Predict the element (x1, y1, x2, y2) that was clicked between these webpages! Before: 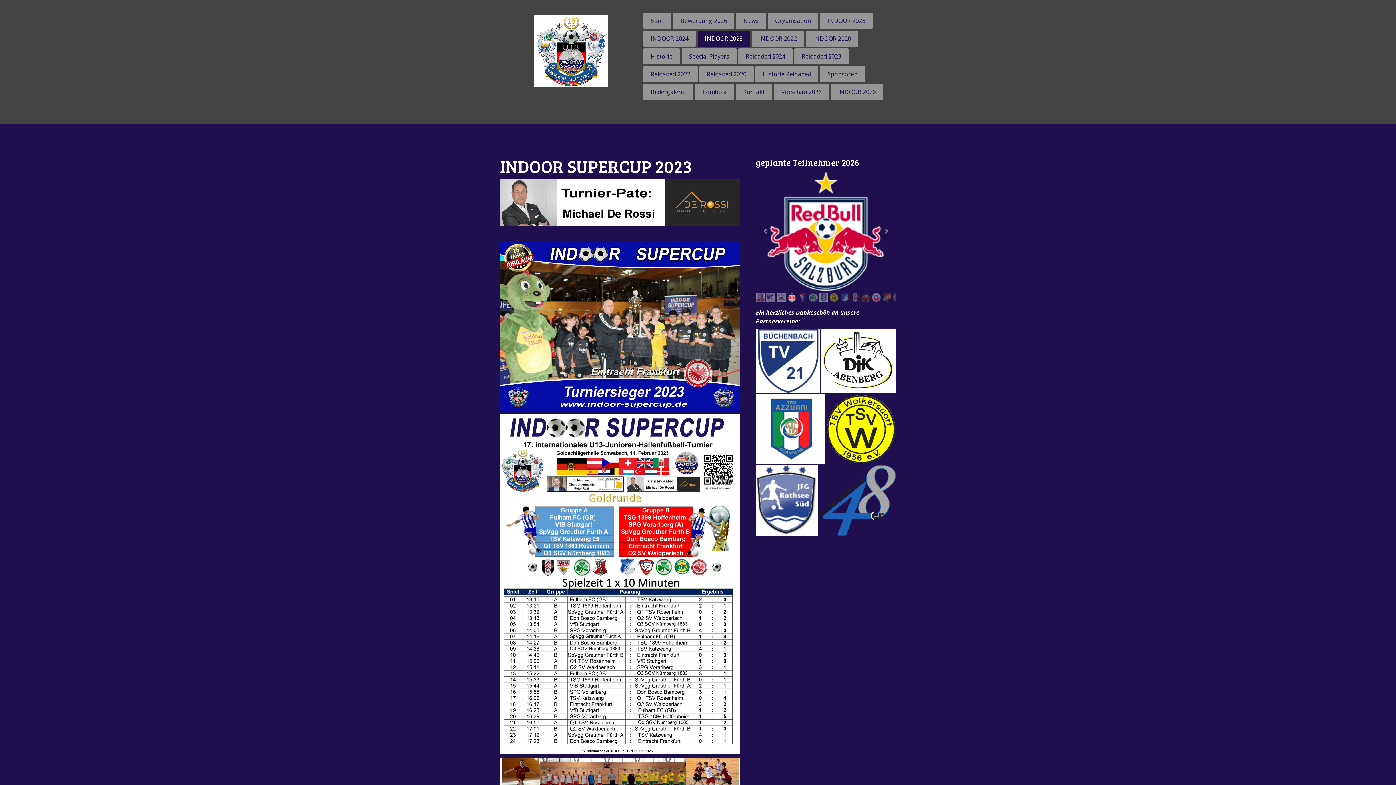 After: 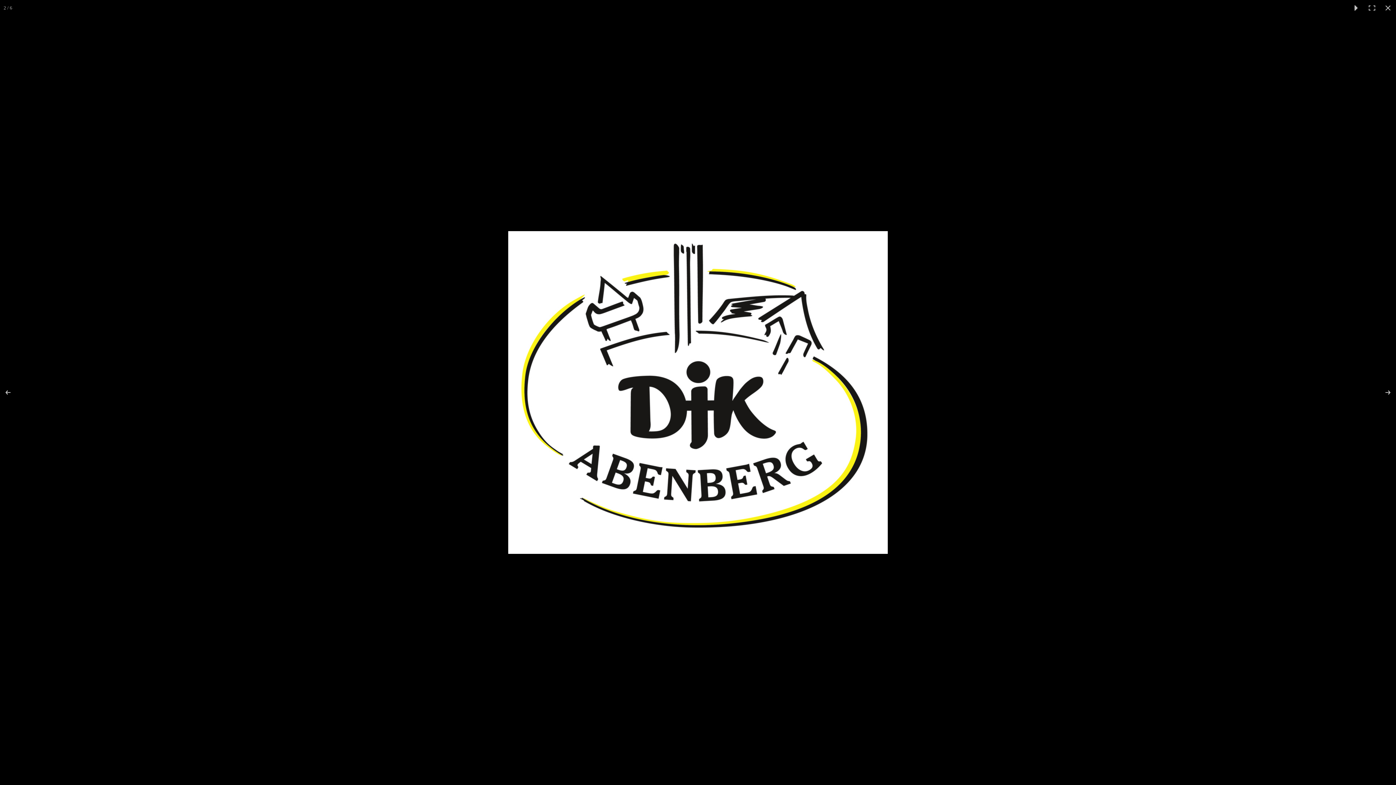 Action: bbox: (821, 329, 896, 393)